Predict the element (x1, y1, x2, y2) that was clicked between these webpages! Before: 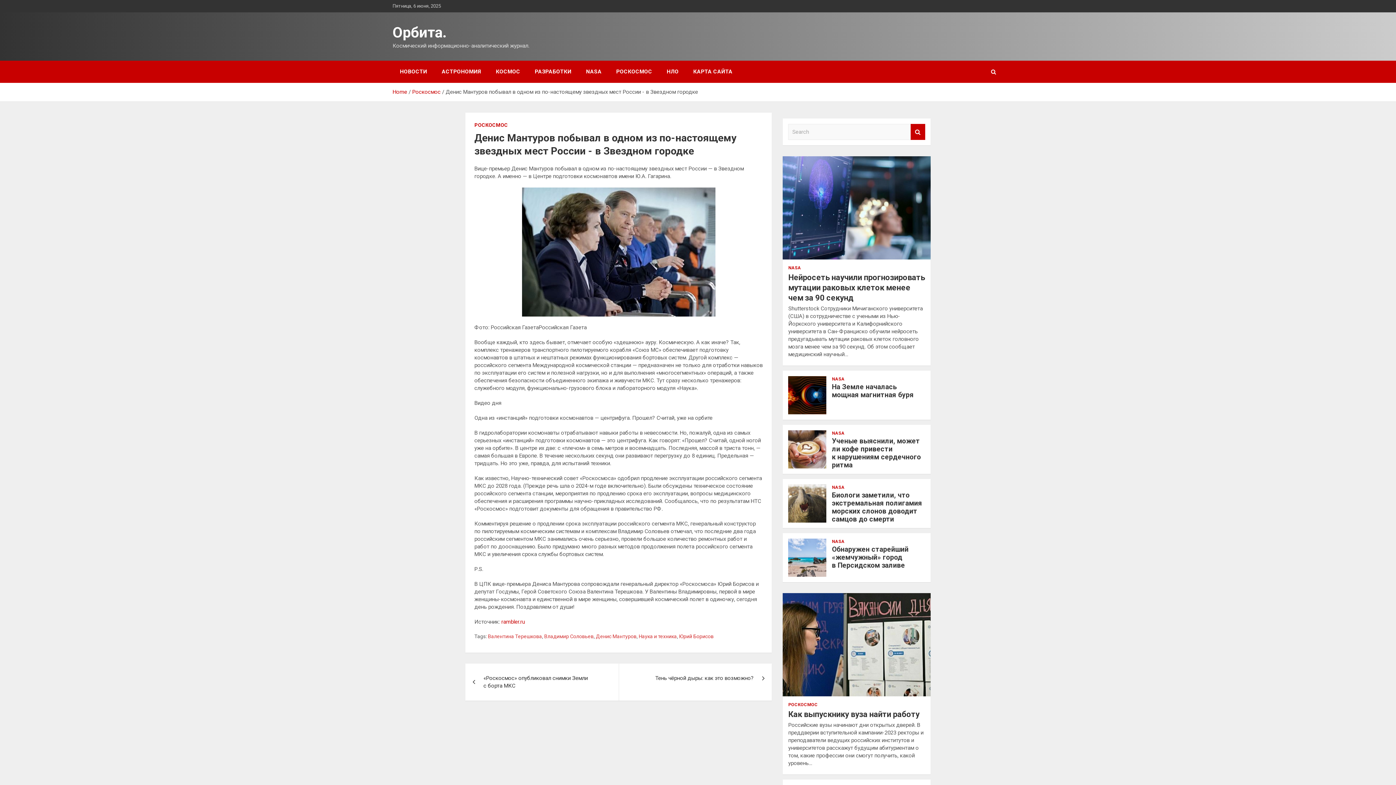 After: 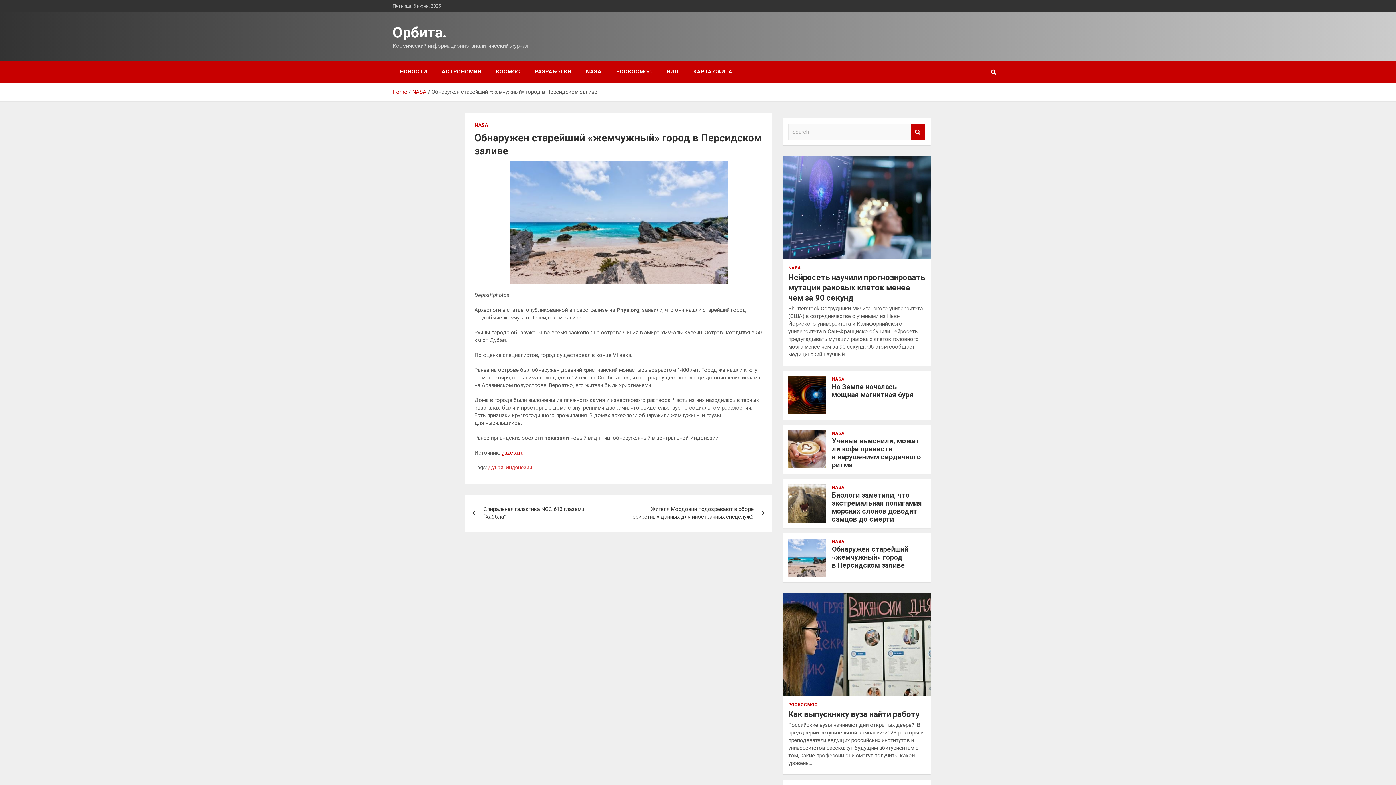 Action: label: Обнаружен старейший «жемчужный» город в Персидском заливе bbox: (832, 545, 908, 569)